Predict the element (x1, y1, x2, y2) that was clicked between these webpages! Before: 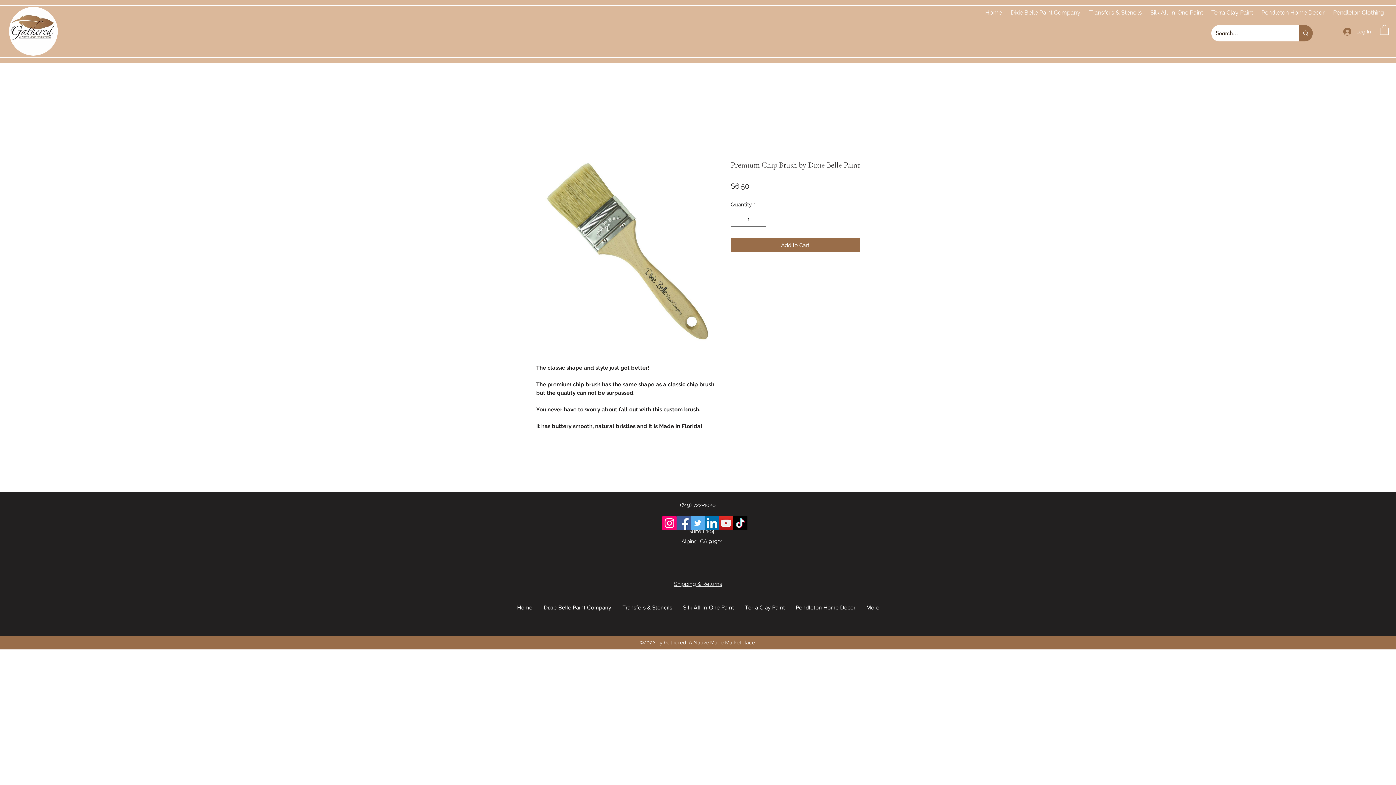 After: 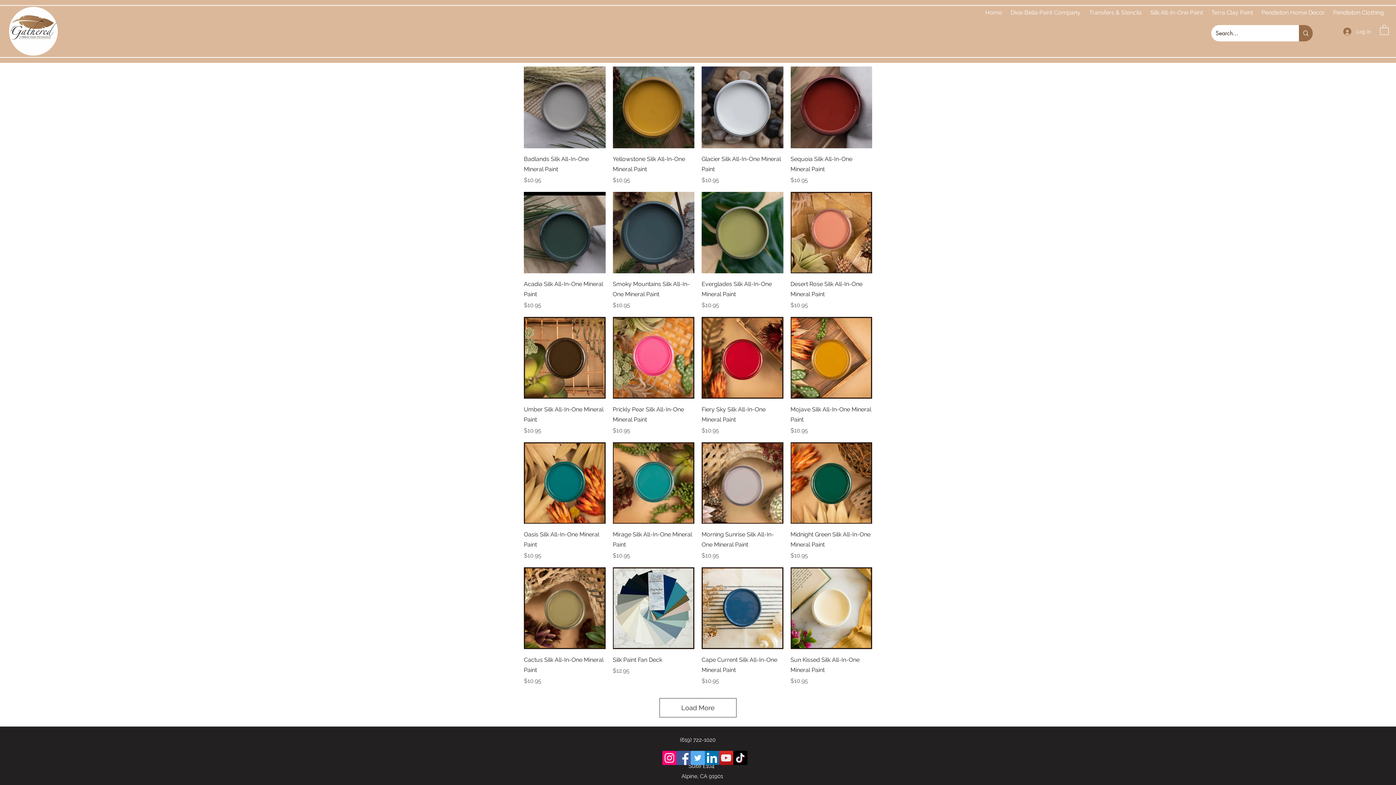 Action: bbox: (677, 598, 739, 617) label: Silk All-In-One Paint